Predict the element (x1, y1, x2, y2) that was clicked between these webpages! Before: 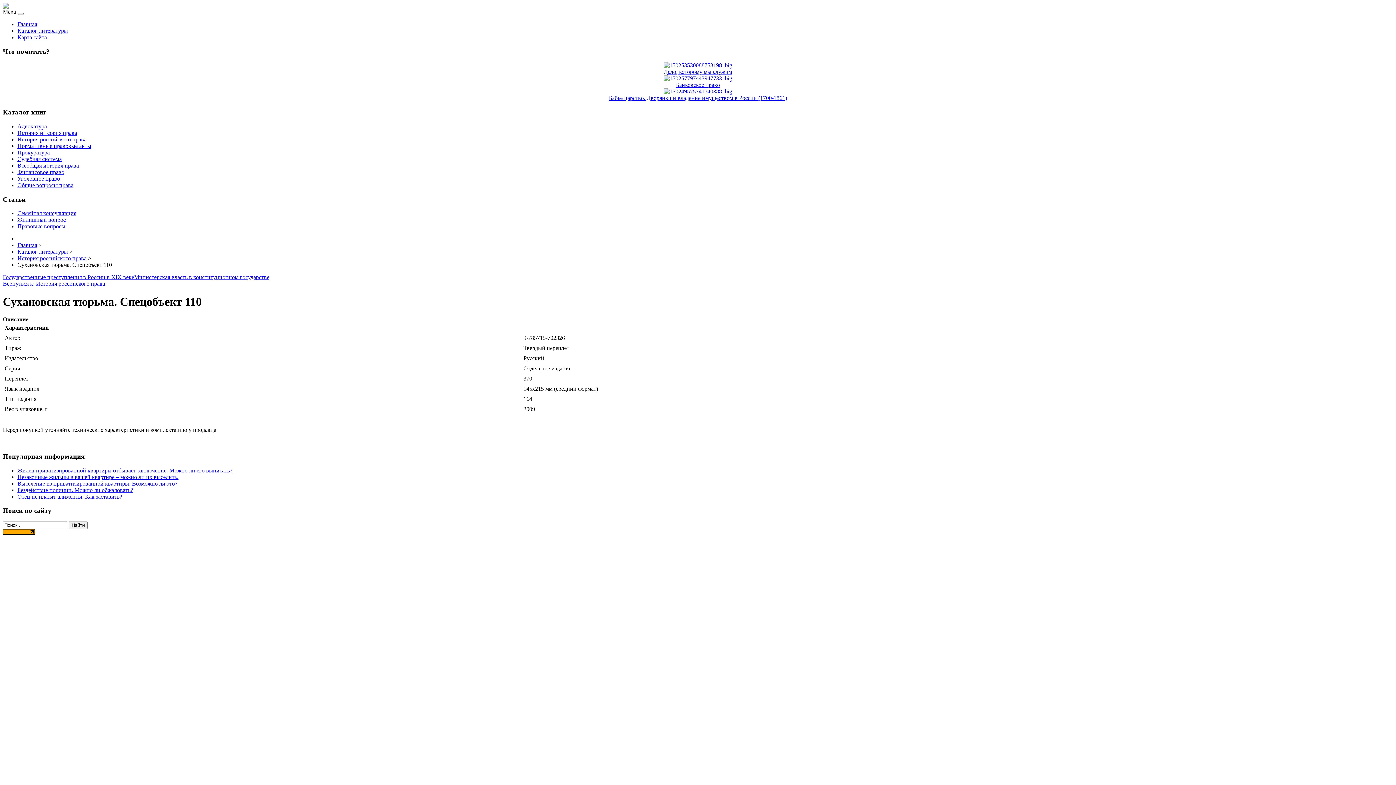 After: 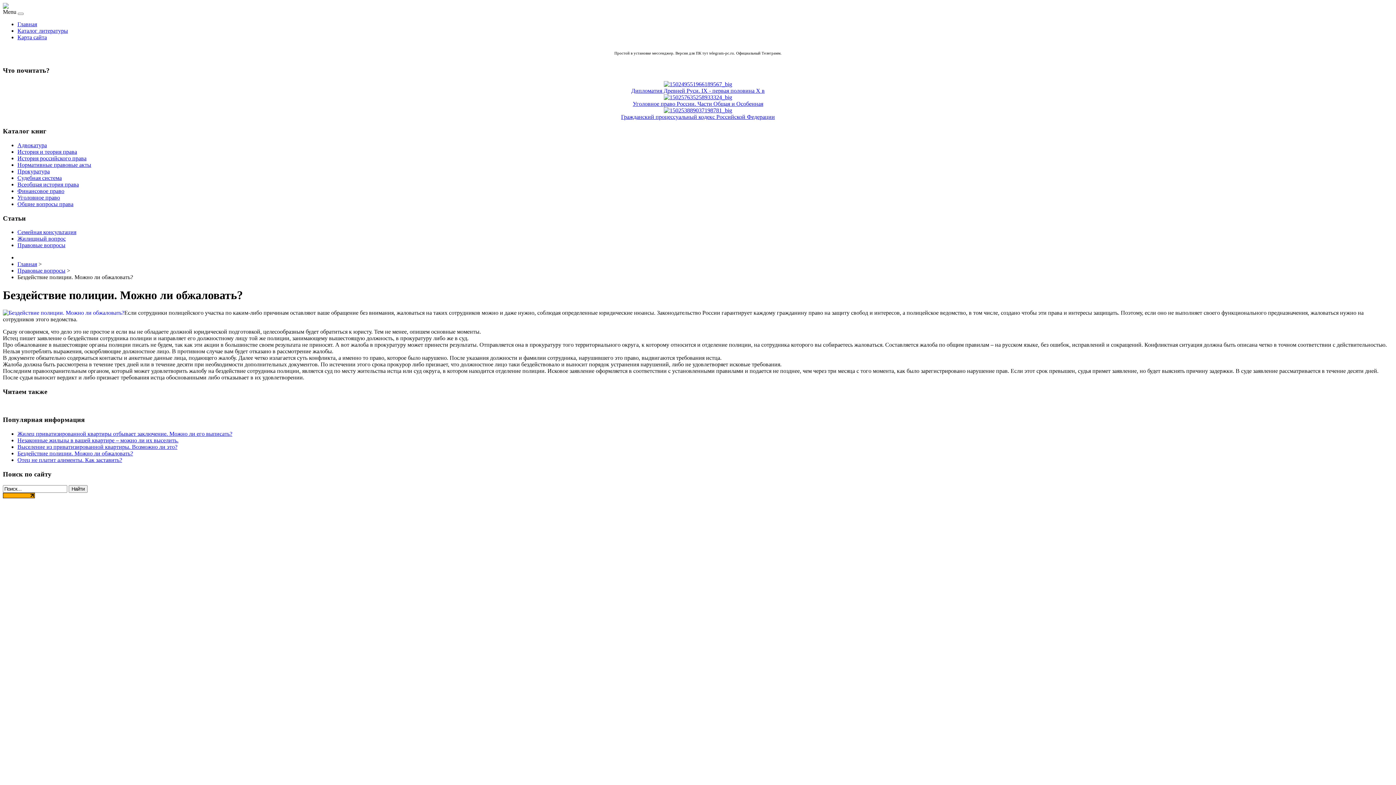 Action: label: Бездействие полиции. Можно ли обжаловать? bbox: (17, 487, 133, 493)